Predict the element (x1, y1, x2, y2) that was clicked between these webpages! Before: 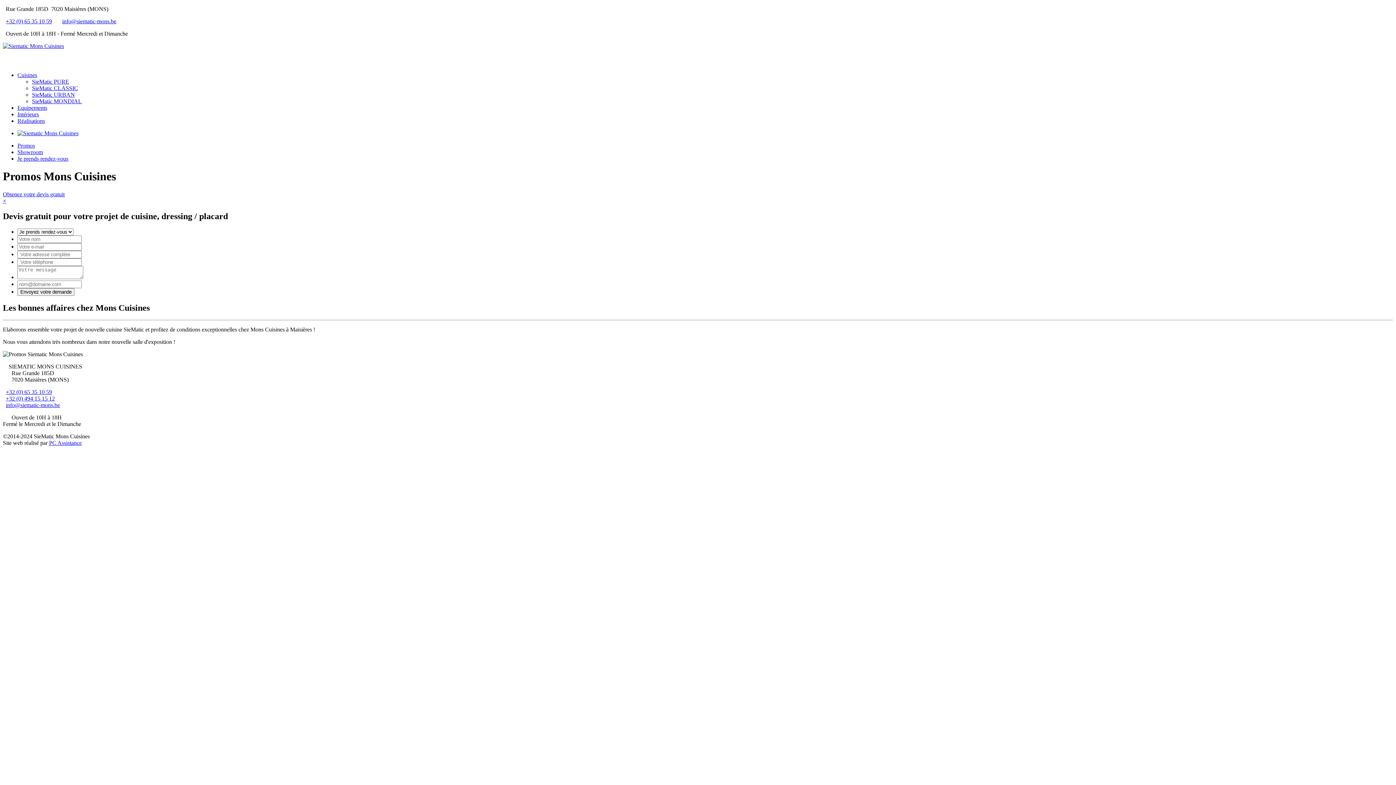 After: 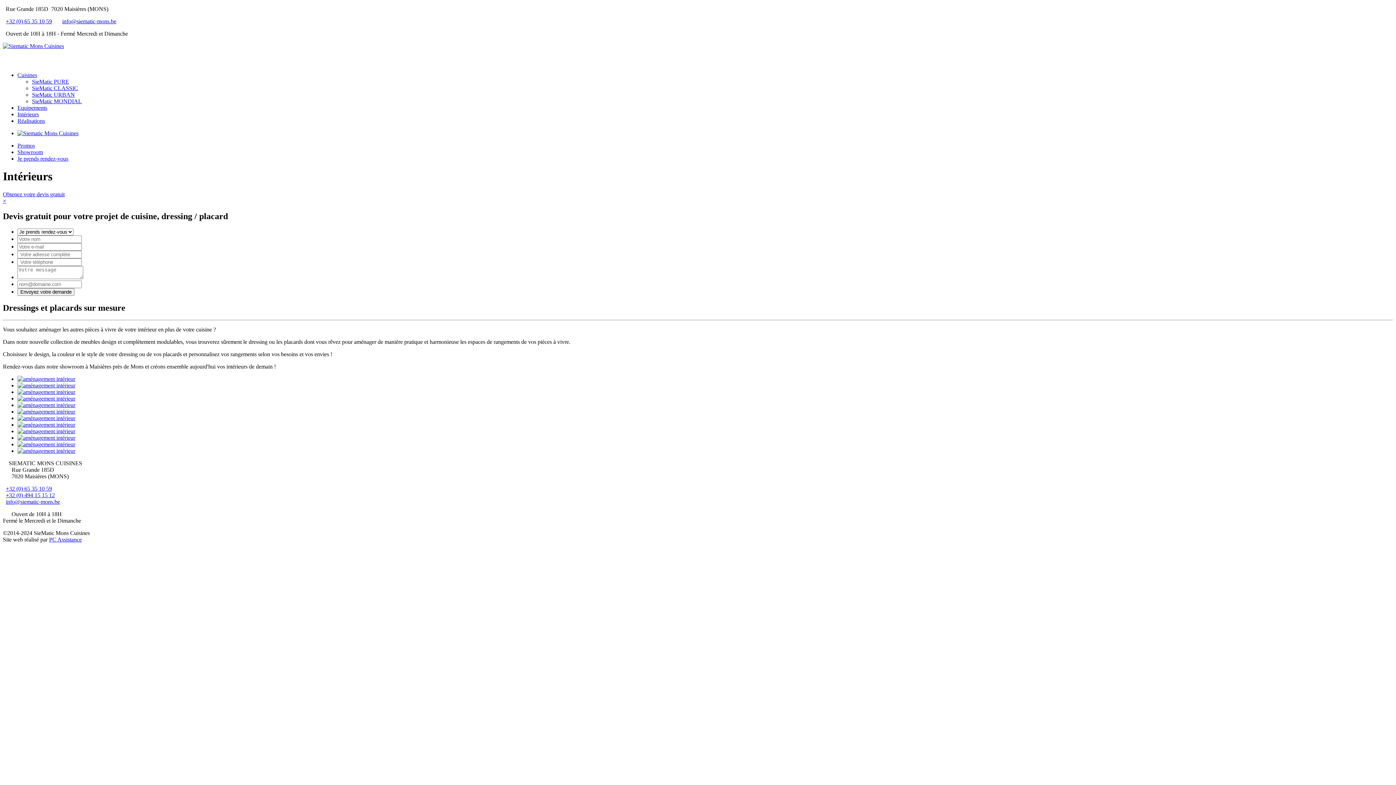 Action: label: Intérieurs bbox: (17, 111, 38, 117)